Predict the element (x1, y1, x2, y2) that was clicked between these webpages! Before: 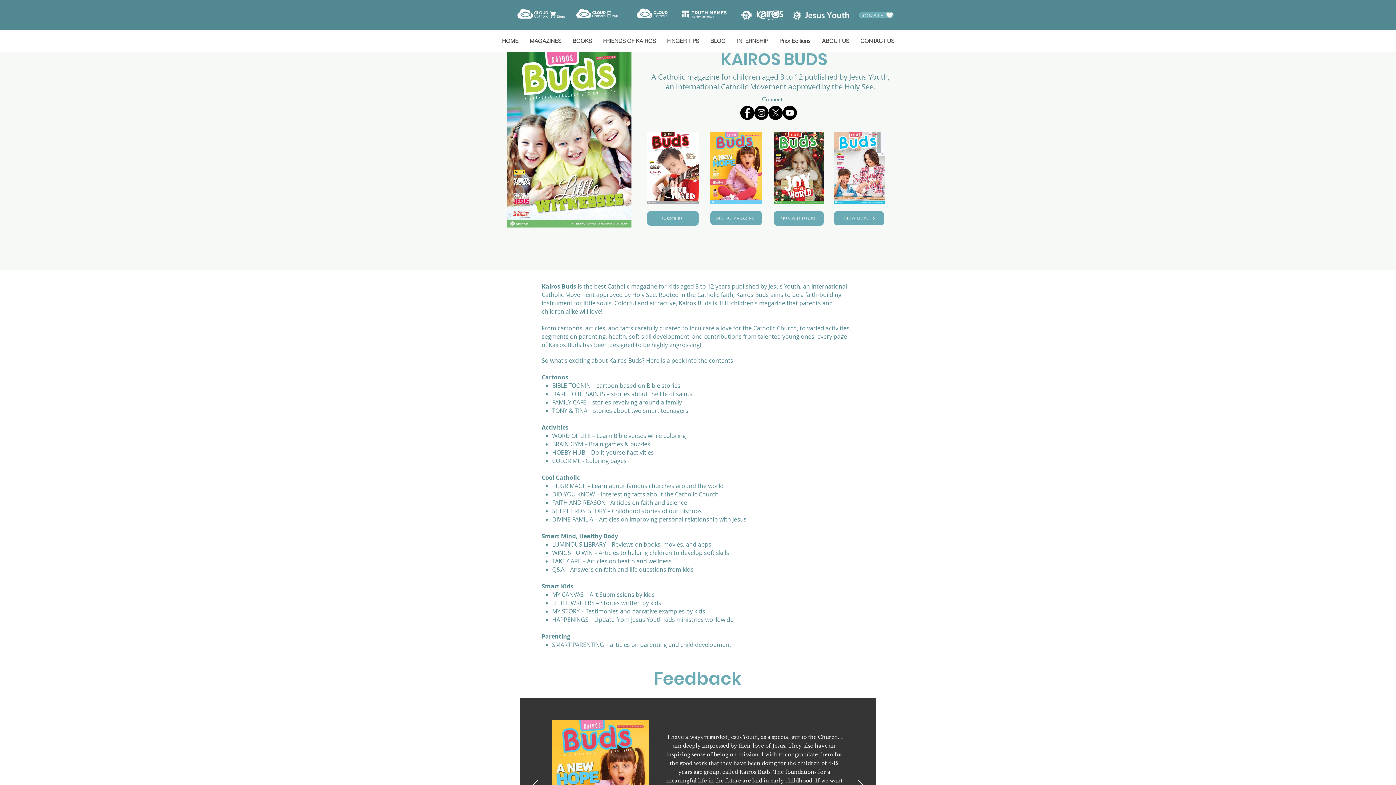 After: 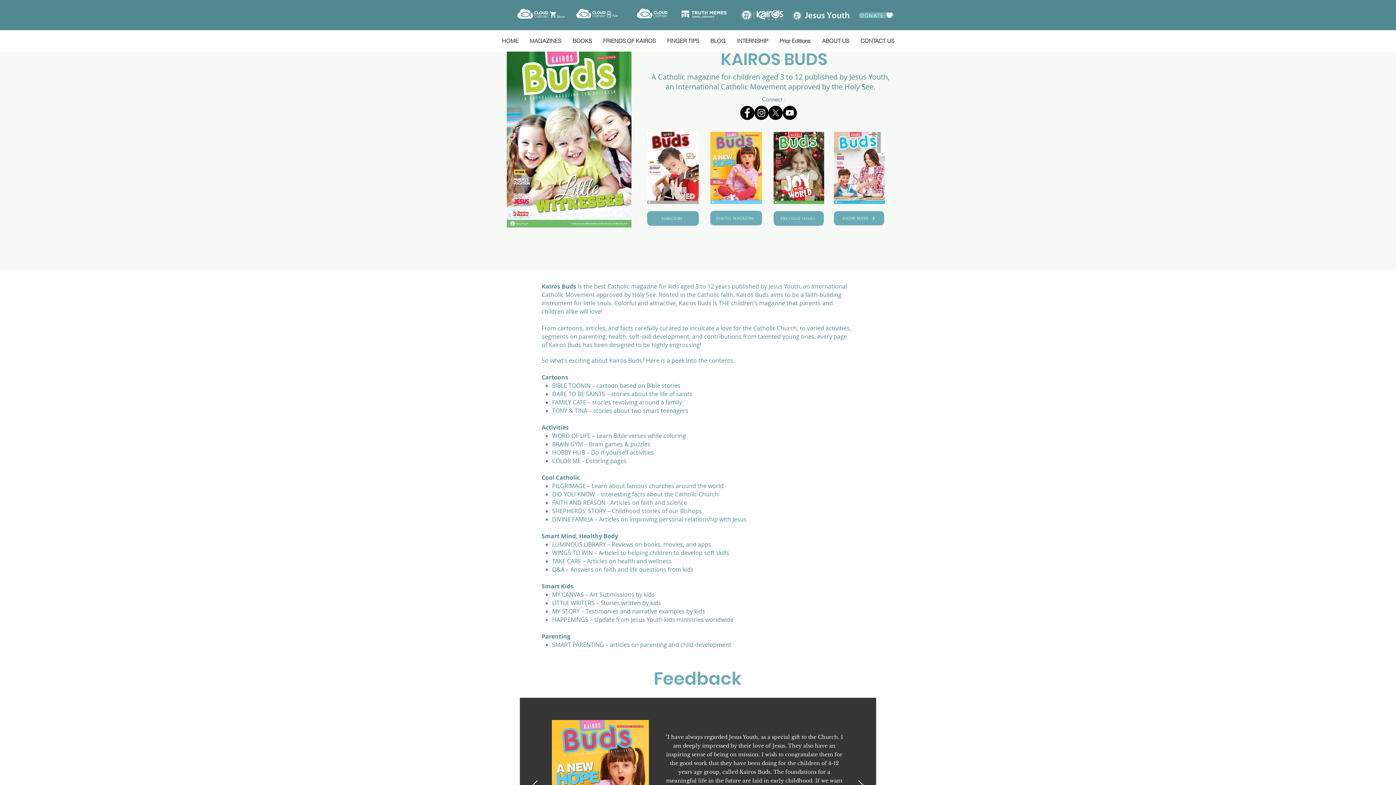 Action: bbox: (782, 105, 797, 120)